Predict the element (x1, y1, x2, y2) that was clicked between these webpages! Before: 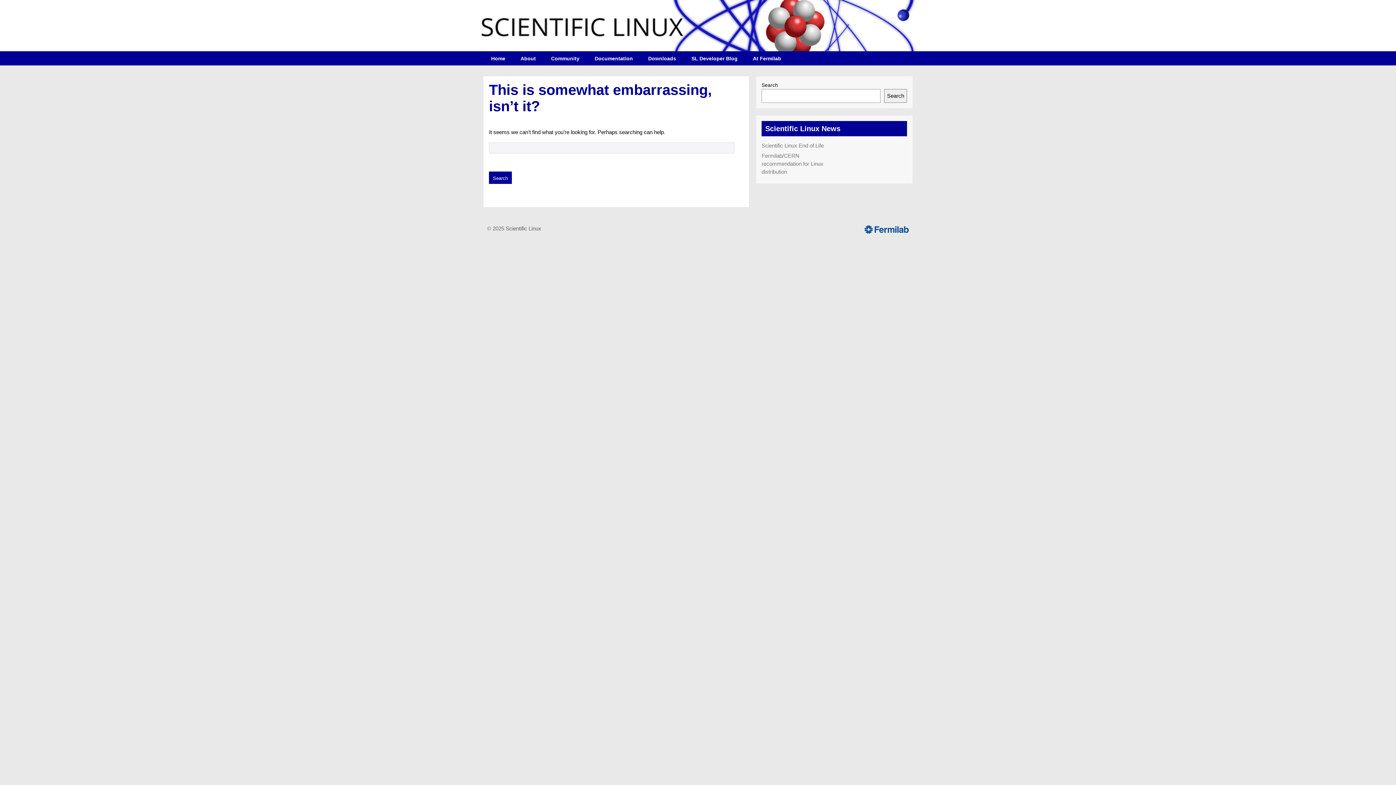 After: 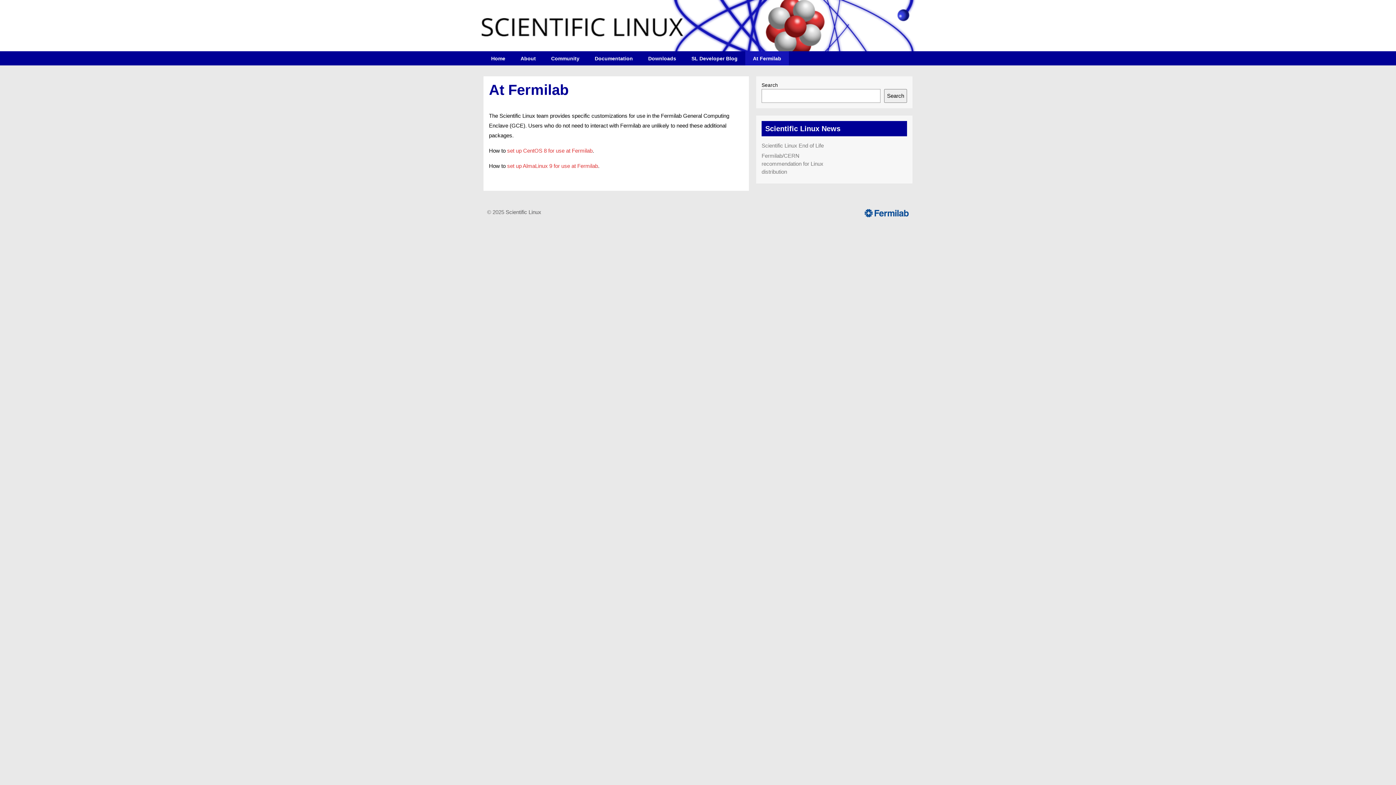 Action: bbox: (745, 51, 789, 65) label: At Fermilab